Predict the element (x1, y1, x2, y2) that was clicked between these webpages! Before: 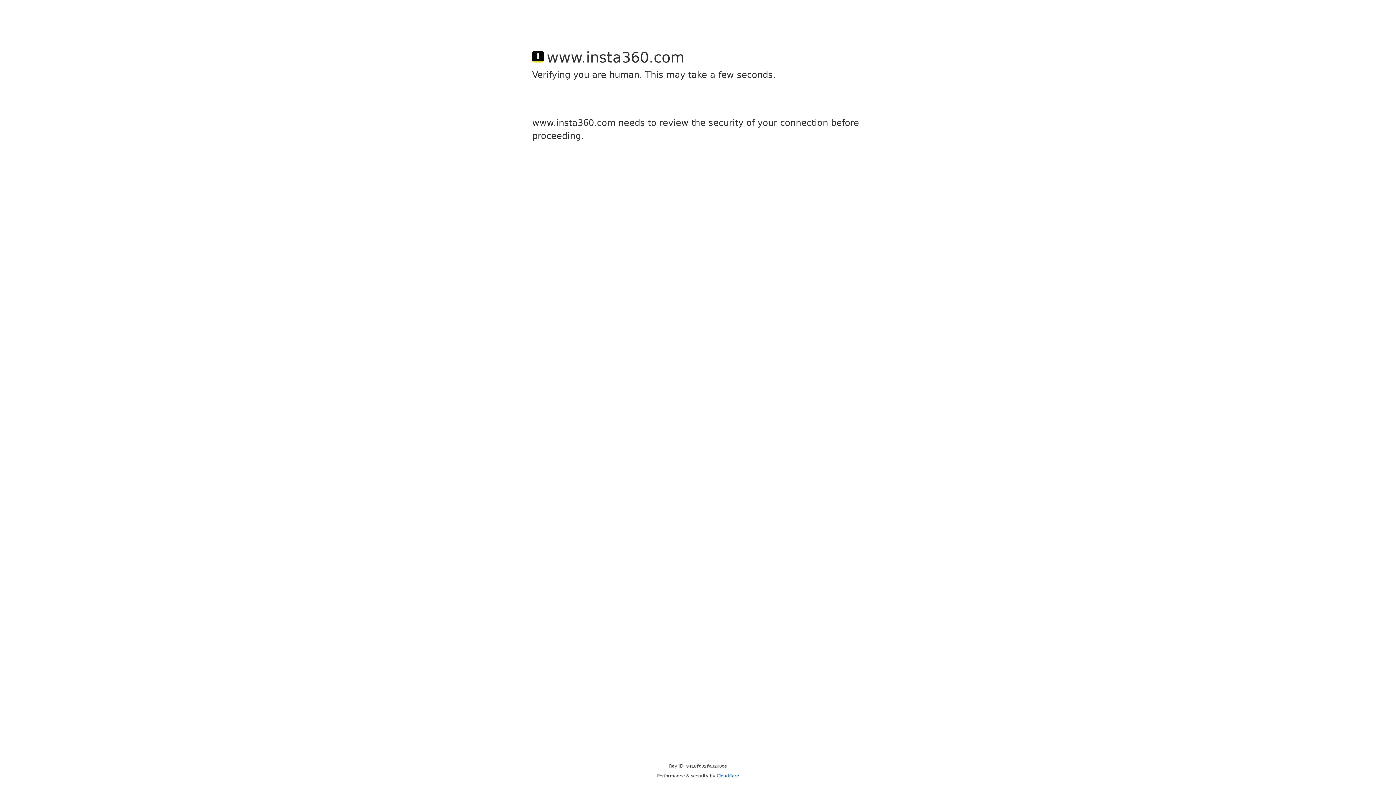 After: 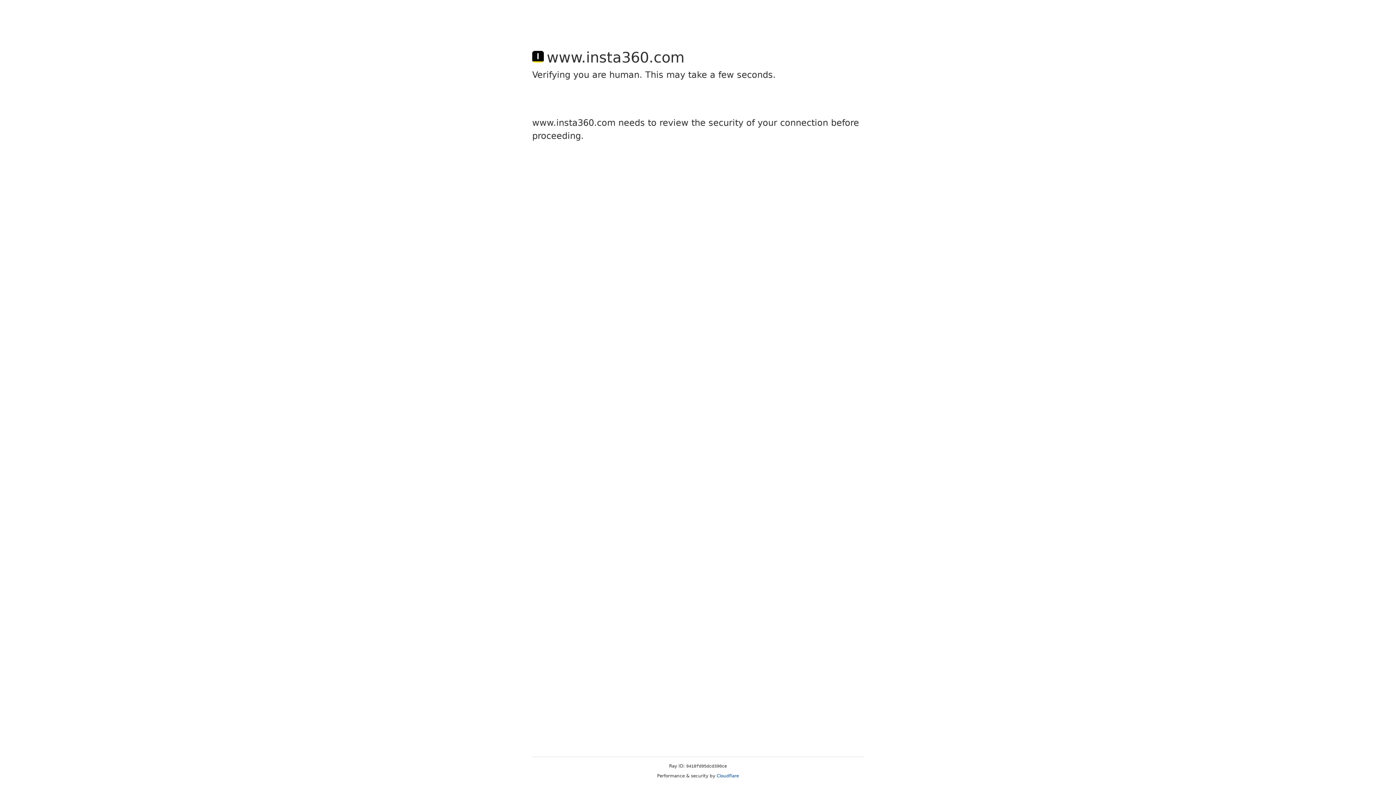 Action: bbox: (716, 773, 739, 778) label: Cloudflare